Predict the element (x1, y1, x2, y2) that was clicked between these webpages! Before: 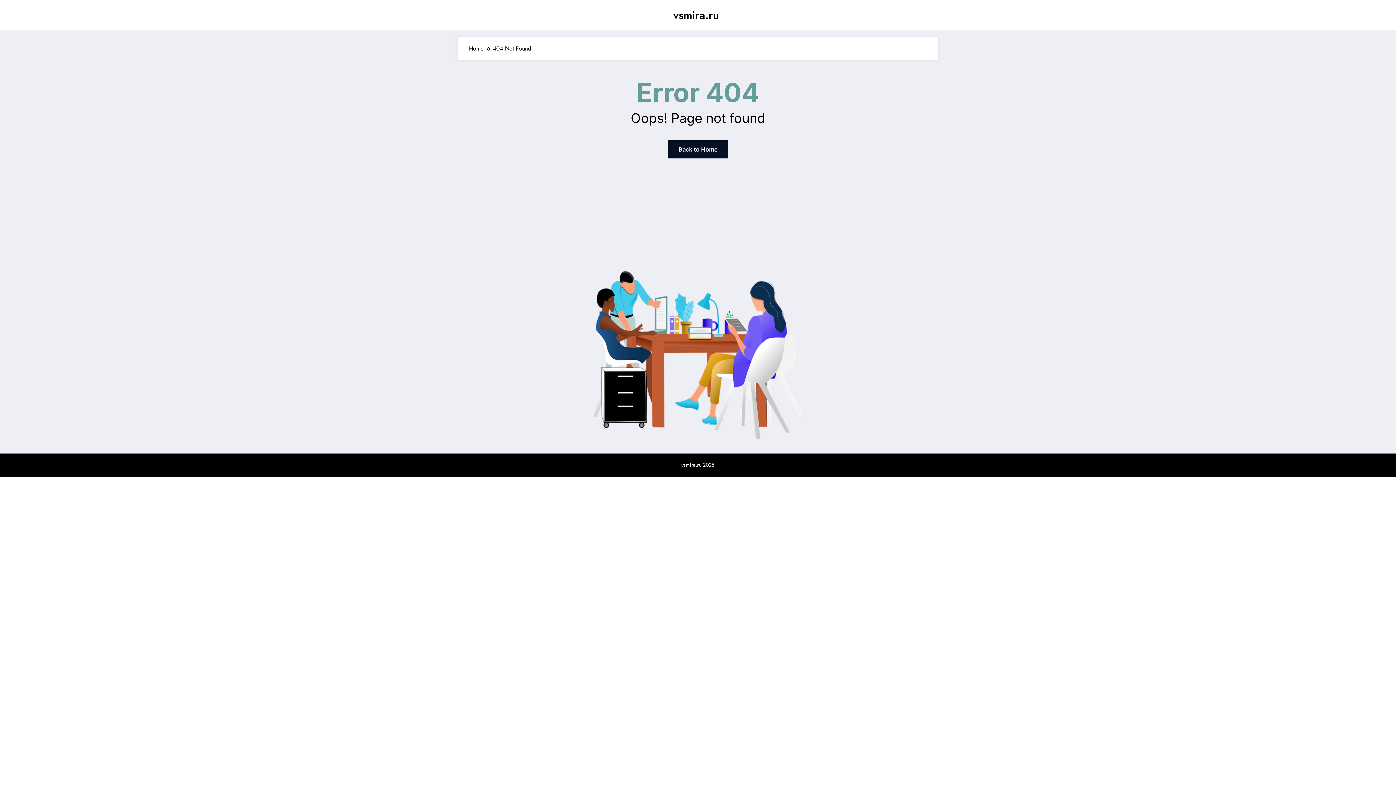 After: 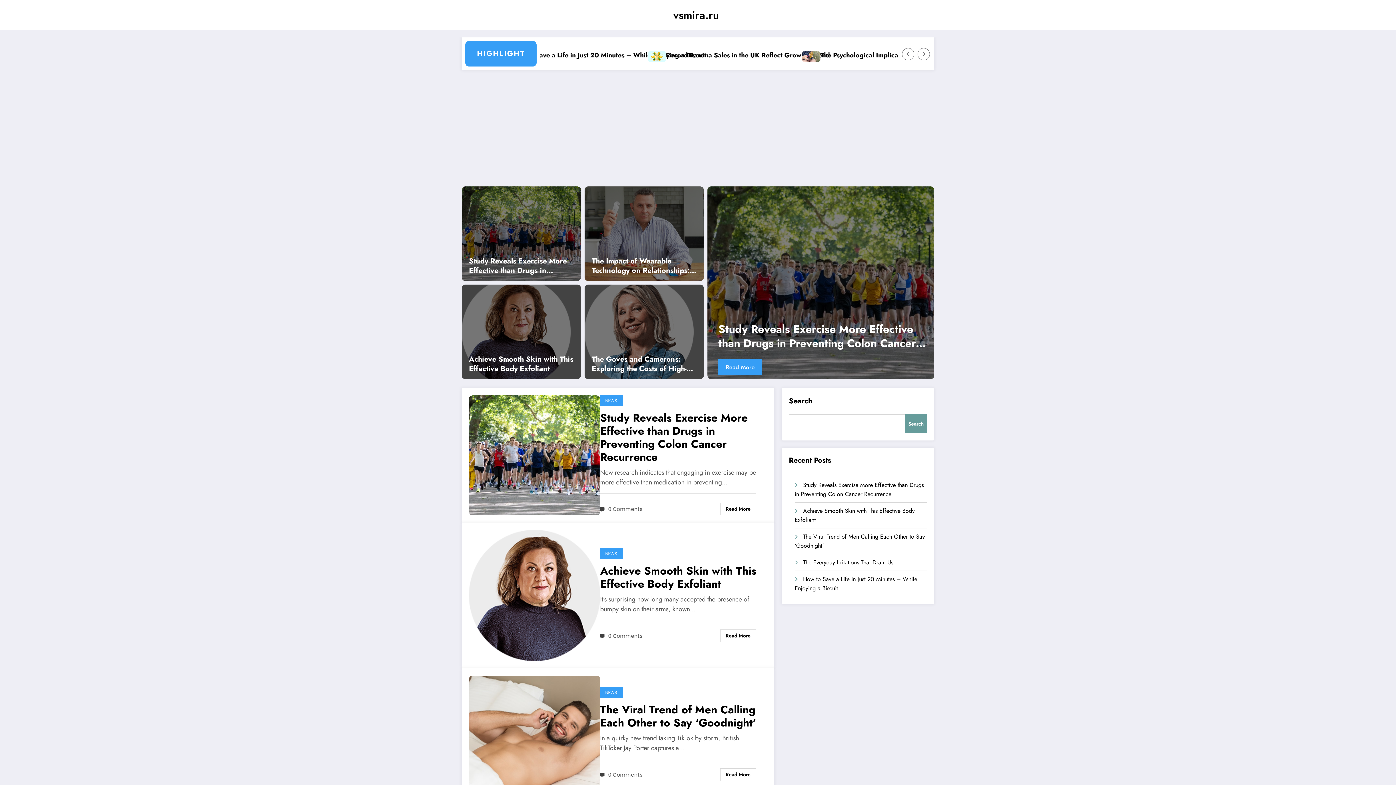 Action: bbox: (469, 44, 483, 52) label: Home